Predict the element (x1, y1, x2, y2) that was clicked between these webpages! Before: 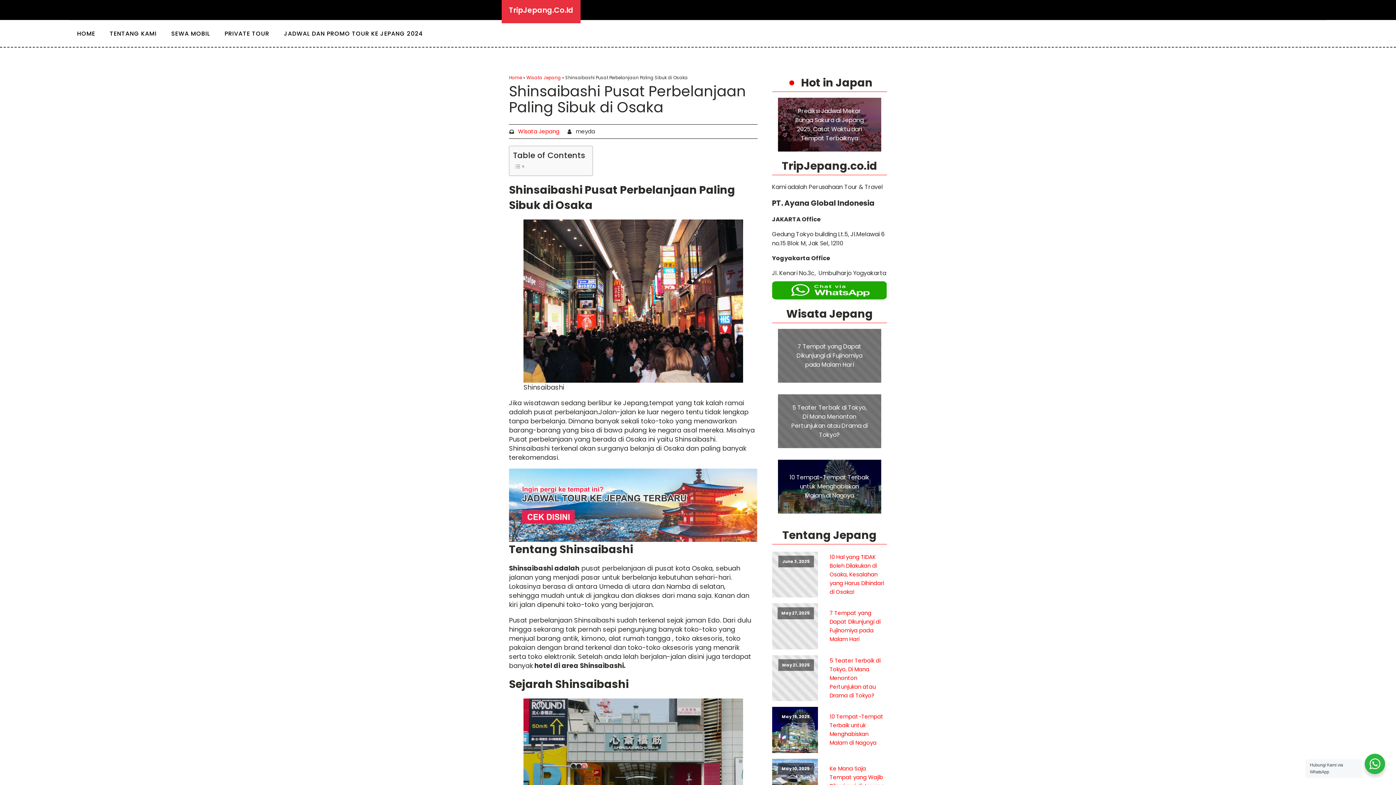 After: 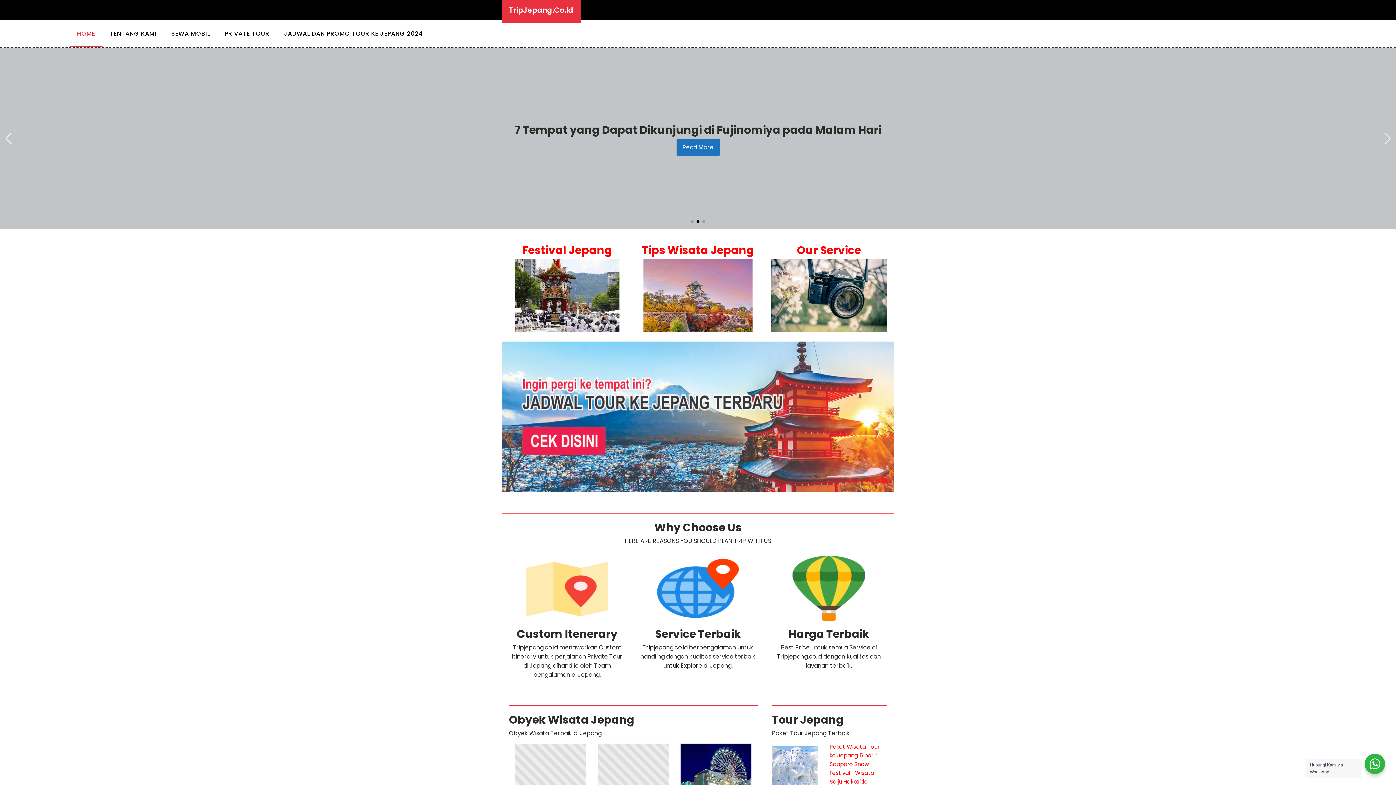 Action: label: Home bbox: (509, 74, 522, 80)